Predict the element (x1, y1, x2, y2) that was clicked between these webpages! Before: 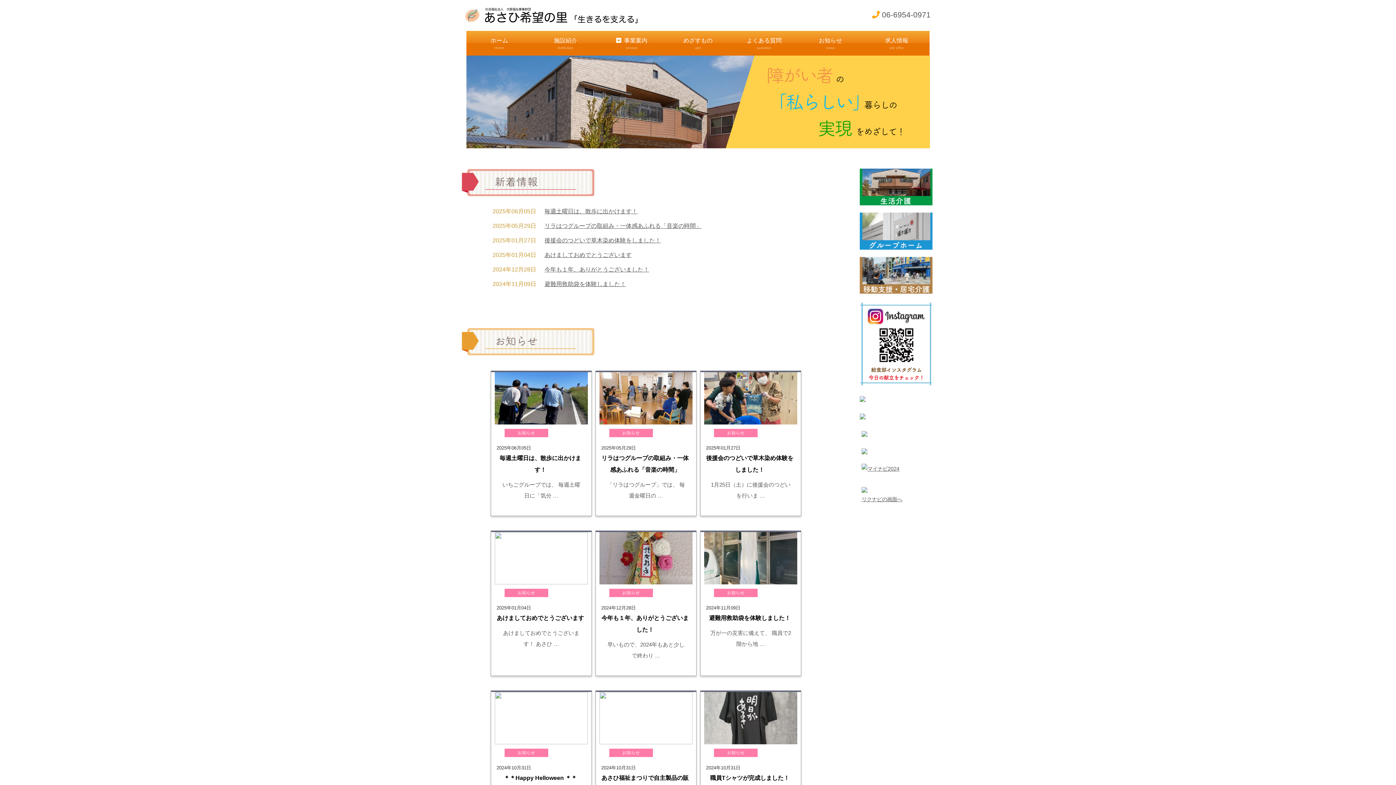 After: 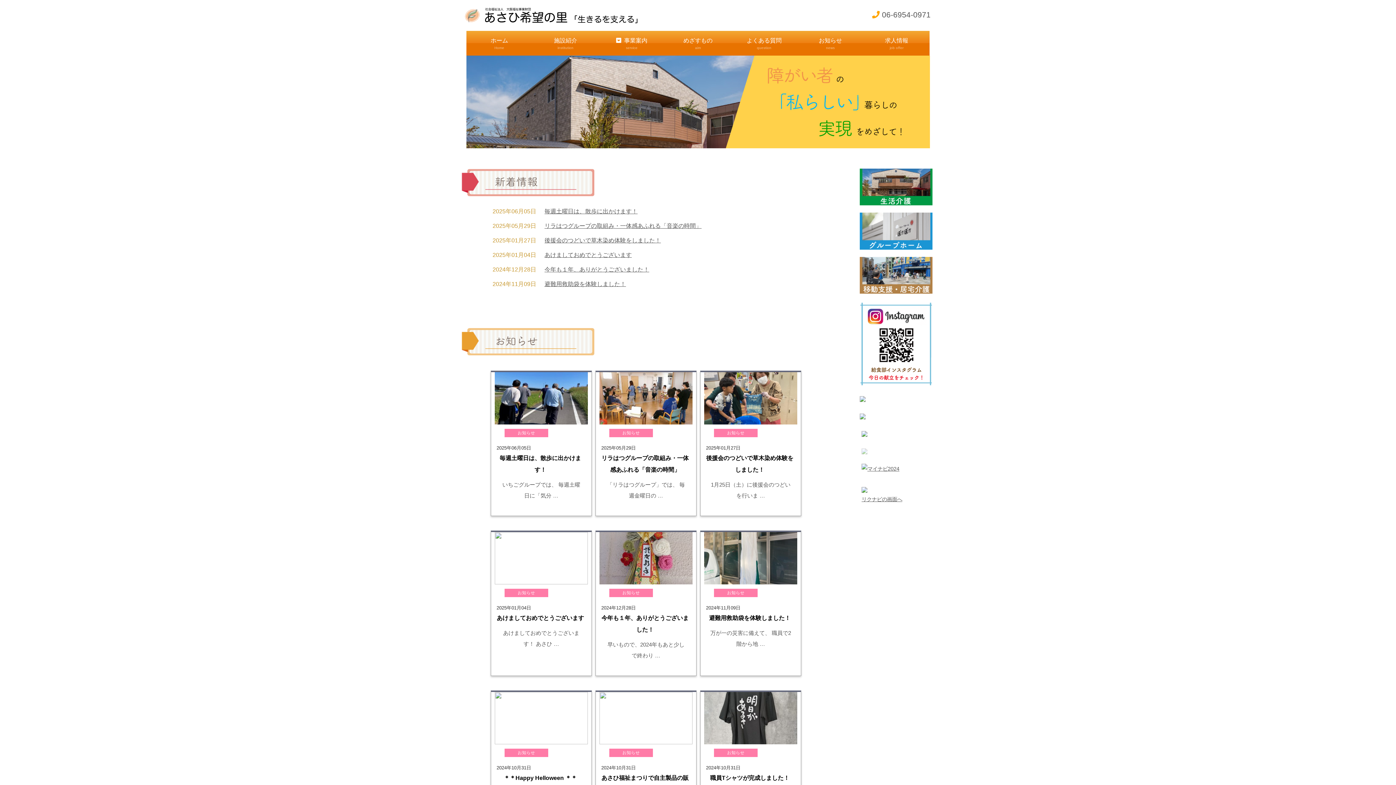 Action: bbox: (861, 448, 867, 454)